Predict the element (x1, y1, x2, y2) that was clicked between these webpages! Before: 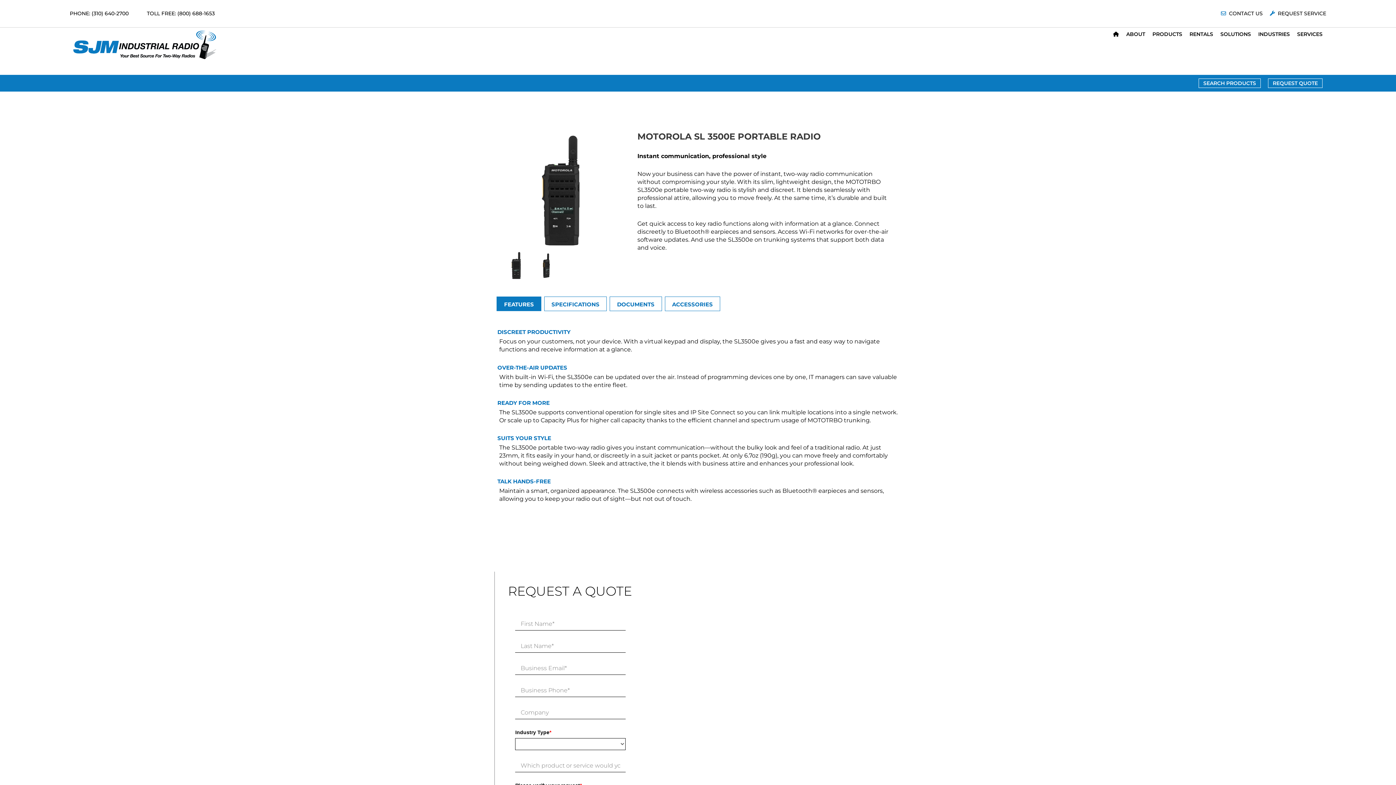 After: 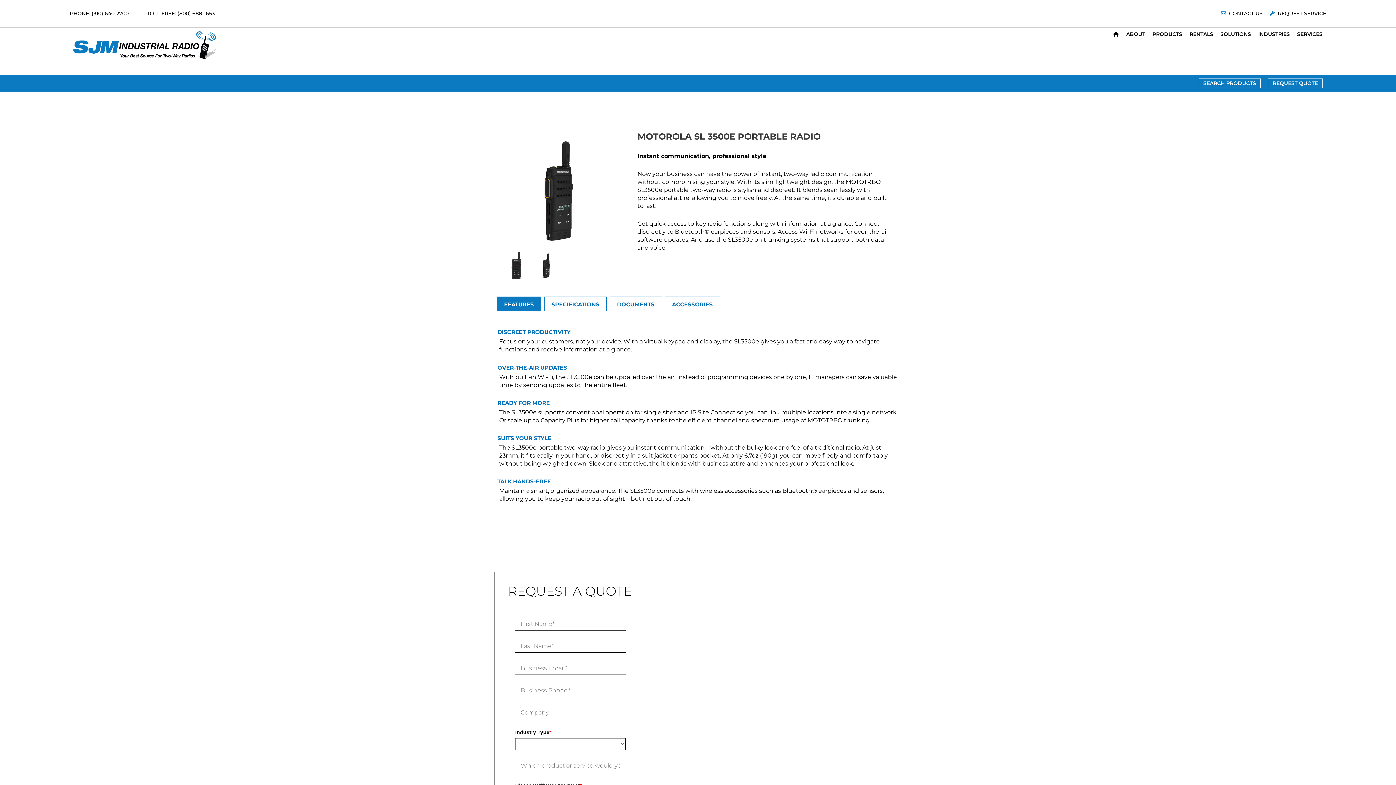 Action: bbox: (607, 184, 619, 195)